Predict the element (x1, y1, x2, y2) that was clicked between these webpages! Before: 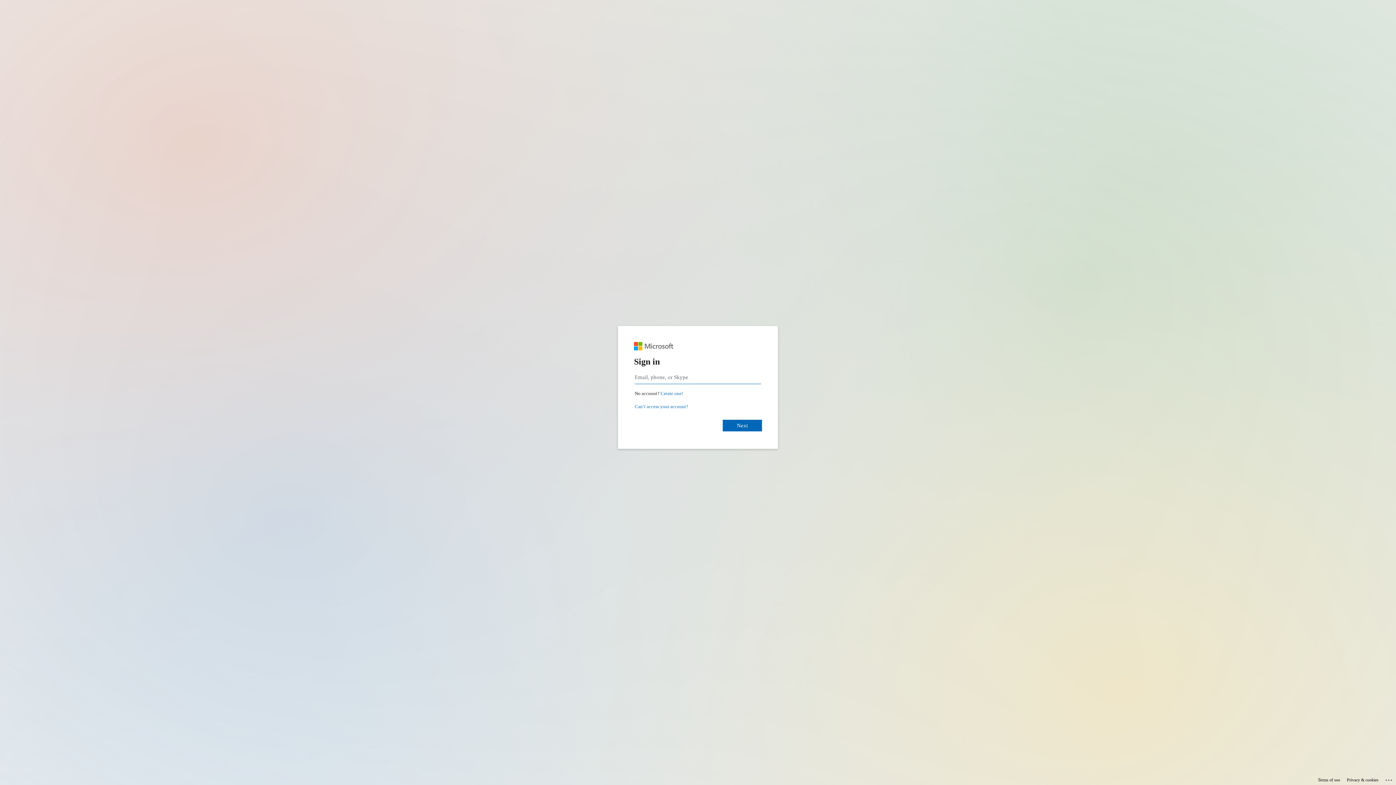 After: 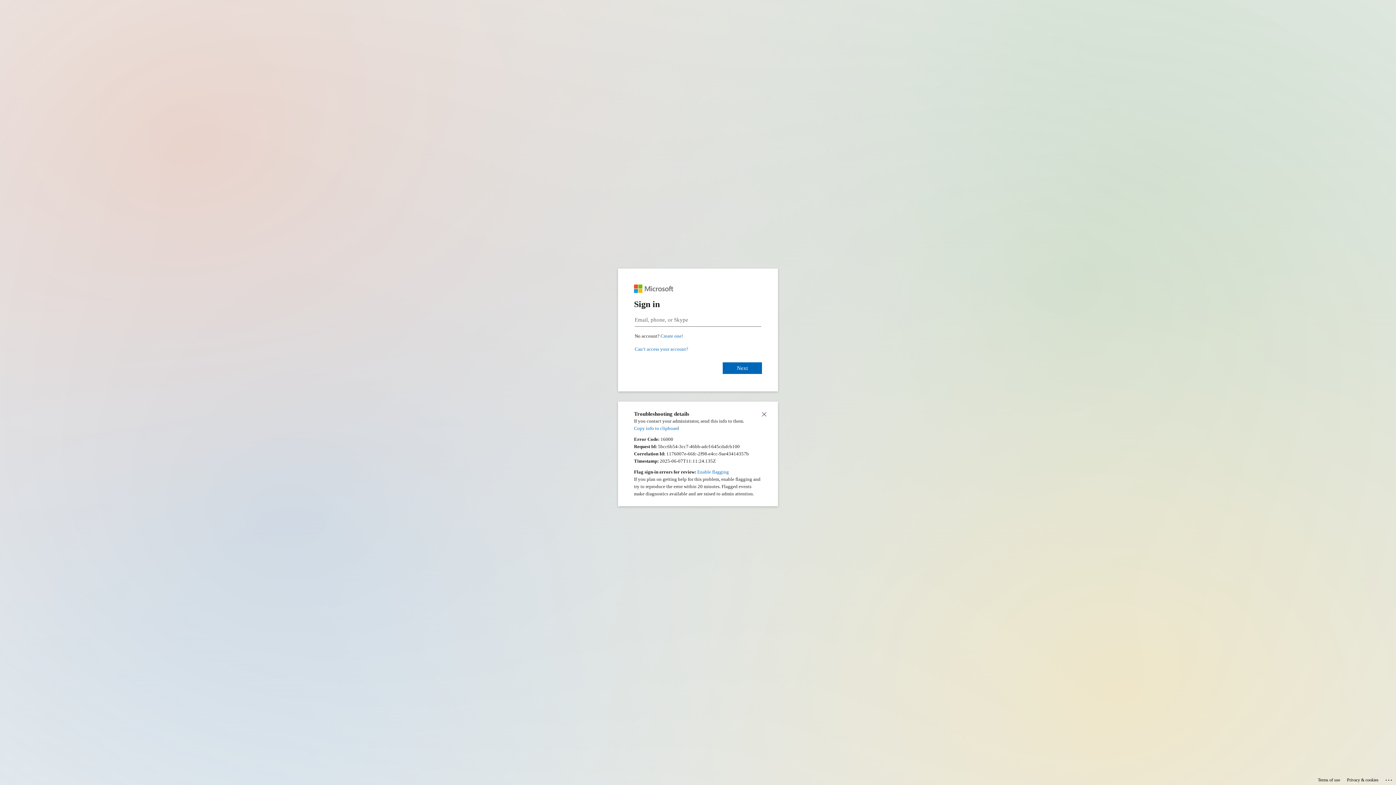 Action: bbox: (1385, 775, 1393, 783) label: Click here for troubleshooting information